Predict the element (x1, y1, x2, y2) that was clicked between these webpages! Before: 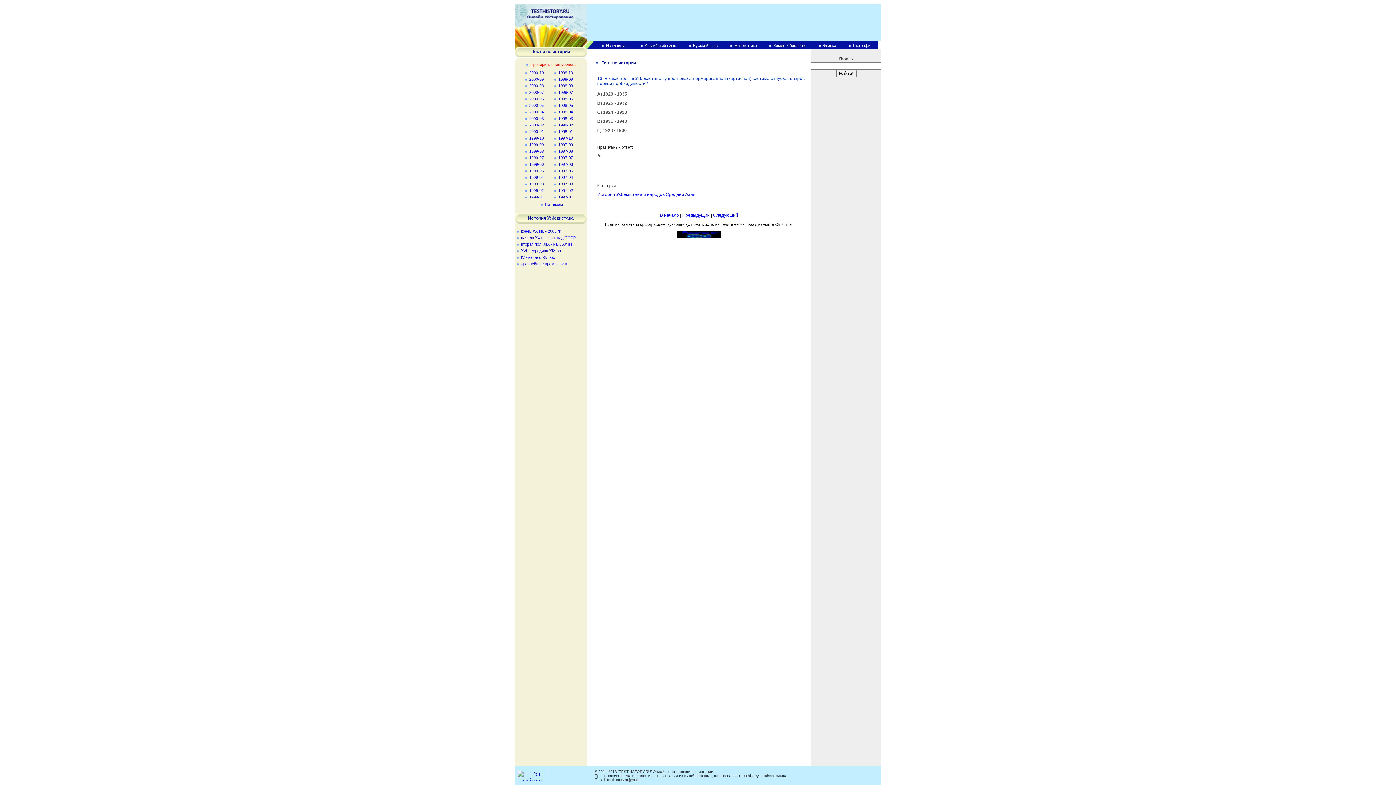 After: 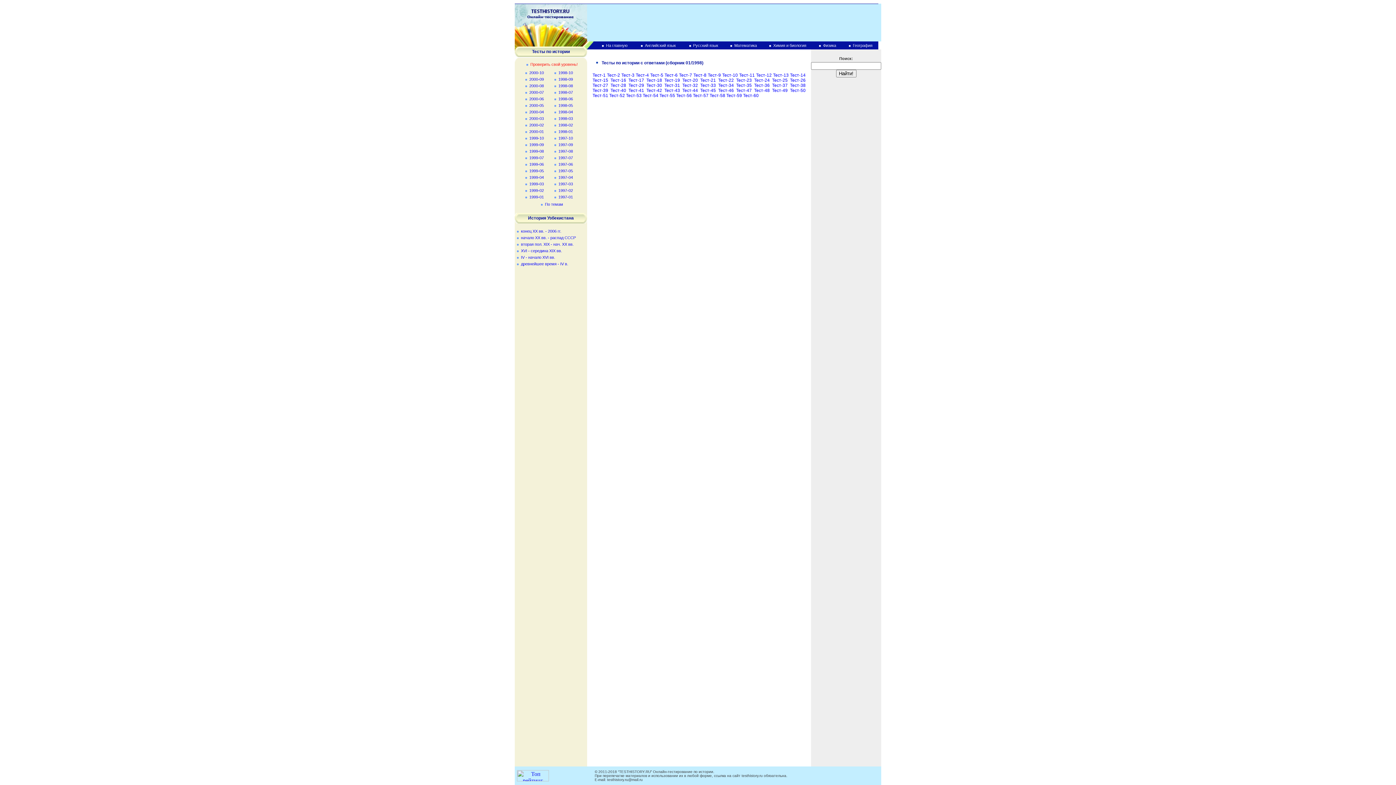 Action: label: 1998-01 bbox: (558, 129, 573, 133)